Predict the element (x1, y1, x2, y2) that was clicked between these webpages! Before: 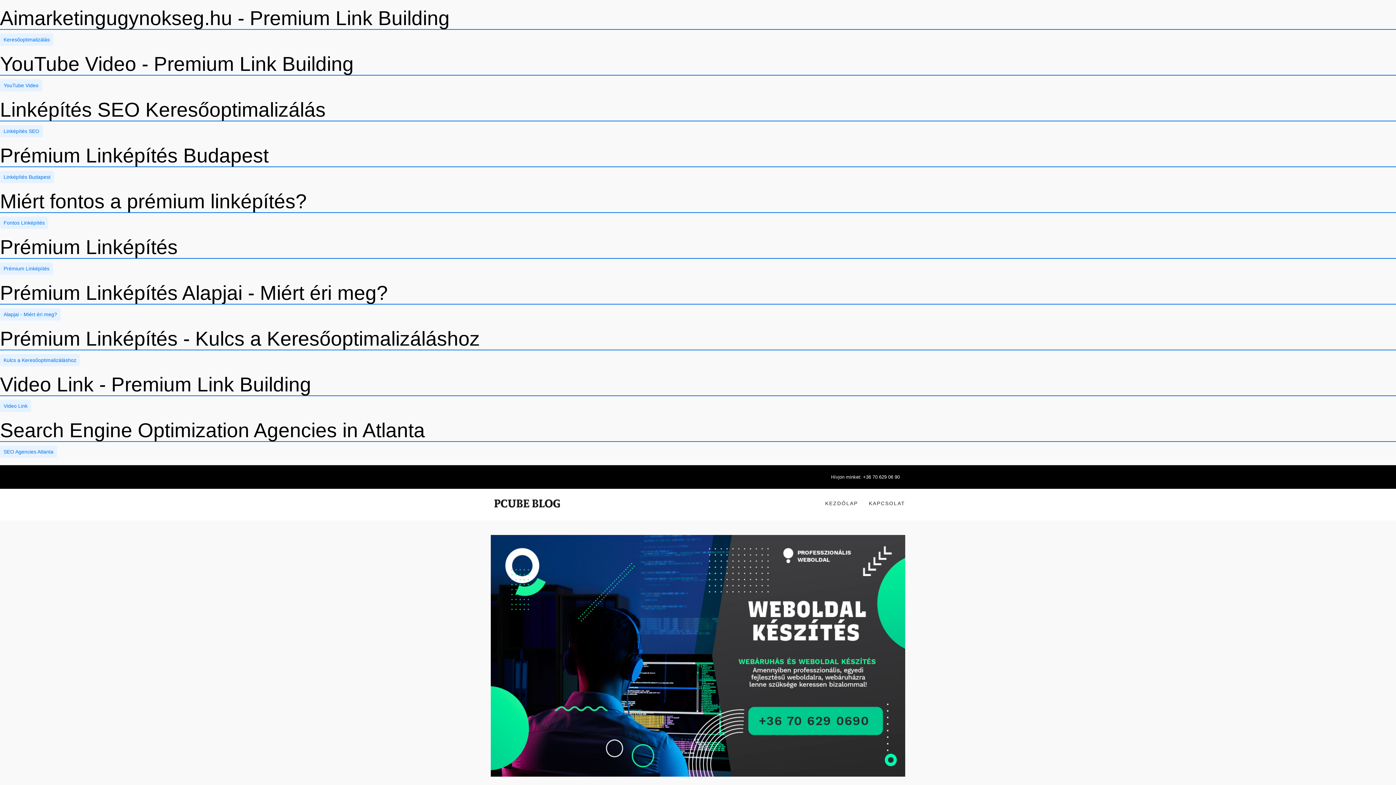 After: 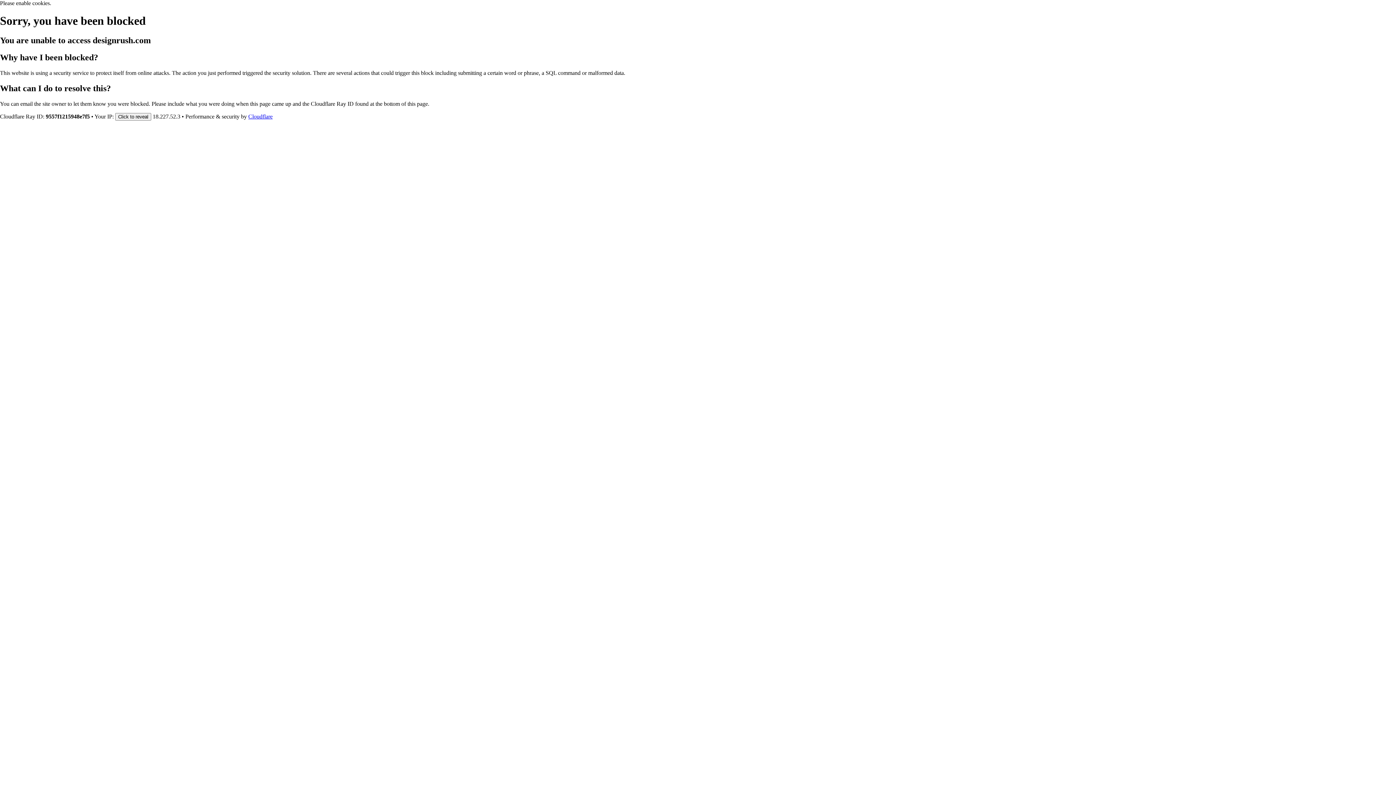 Action: label: SEO Agencies Atlanta bbox: (0, 445, 57, 458)